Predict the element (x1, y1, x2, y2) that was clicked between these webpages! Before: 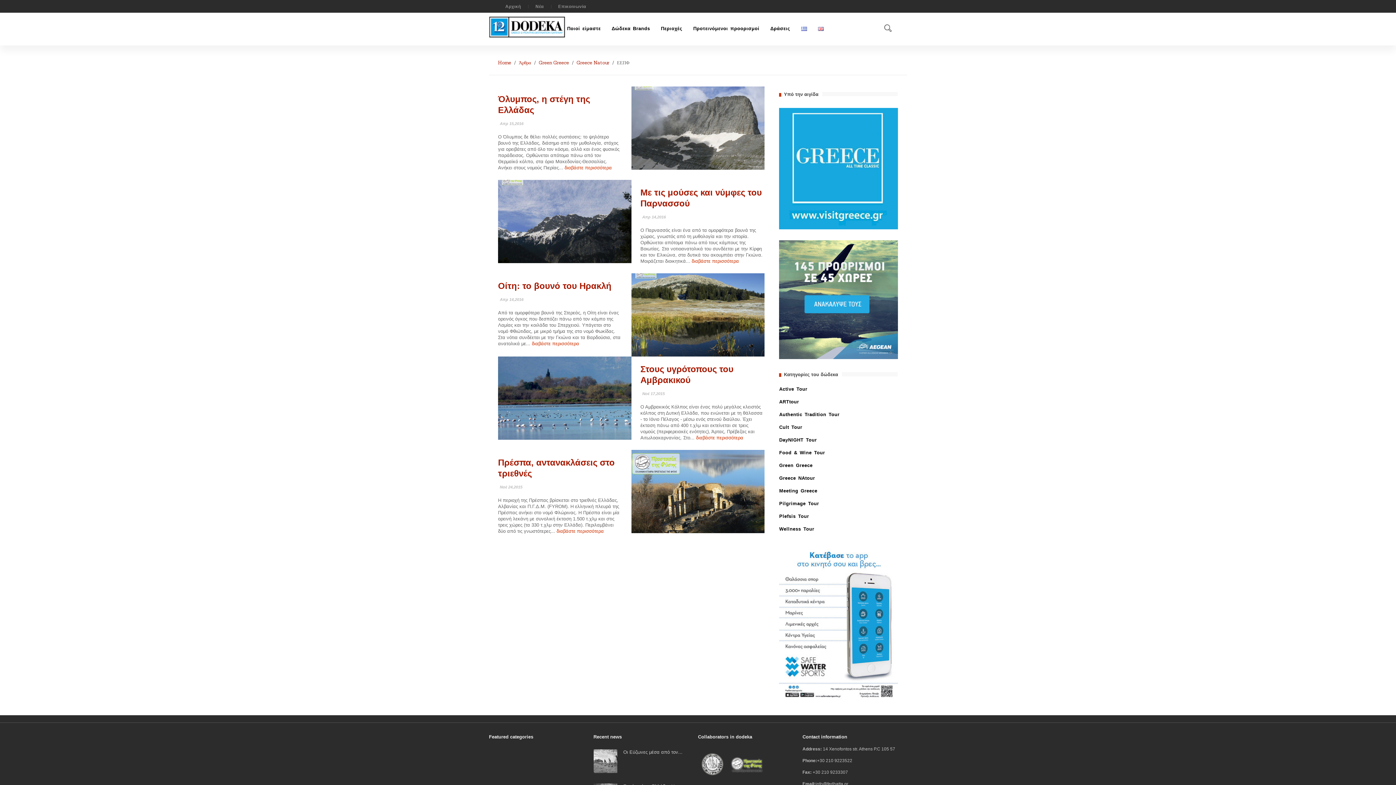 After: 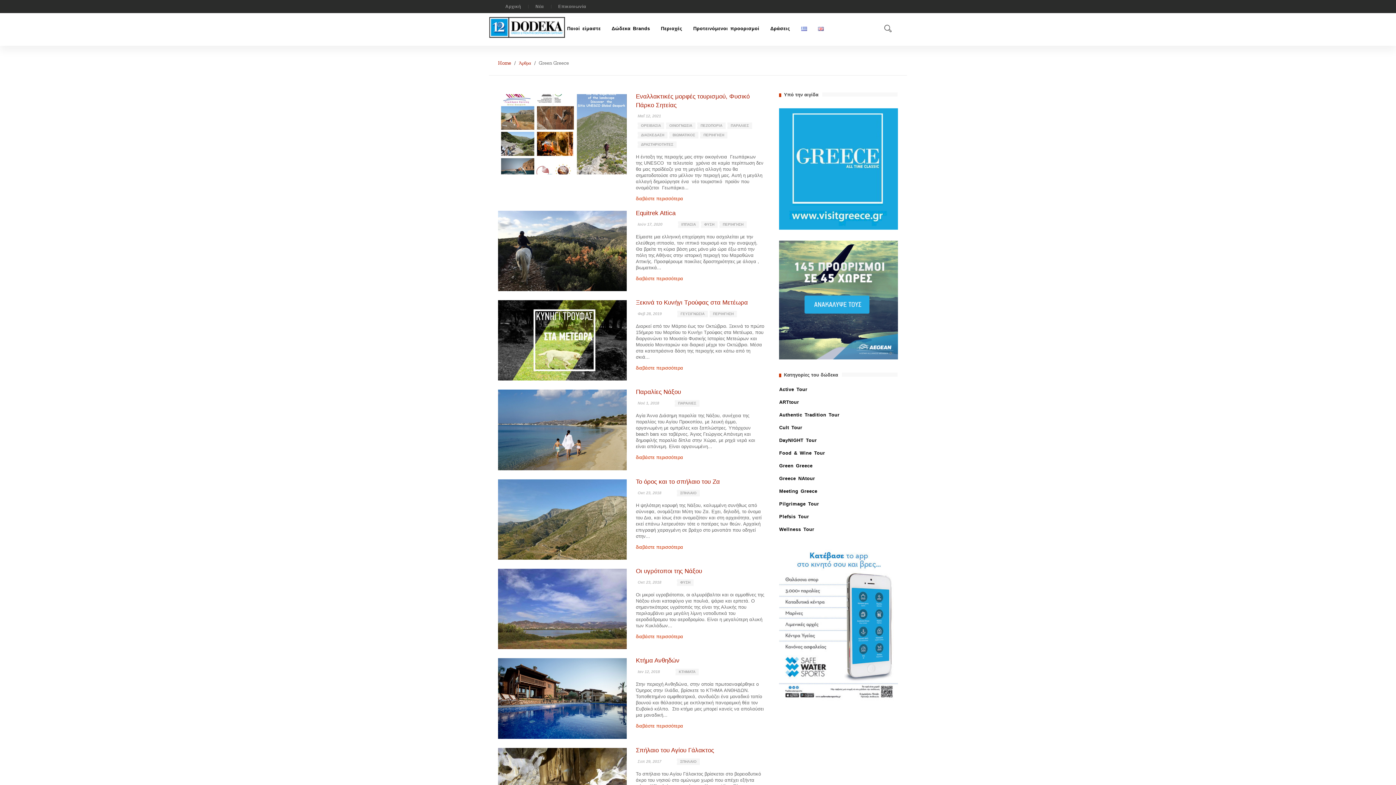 Action: bbox: (538, 58, 569, 67) label: Green Greece